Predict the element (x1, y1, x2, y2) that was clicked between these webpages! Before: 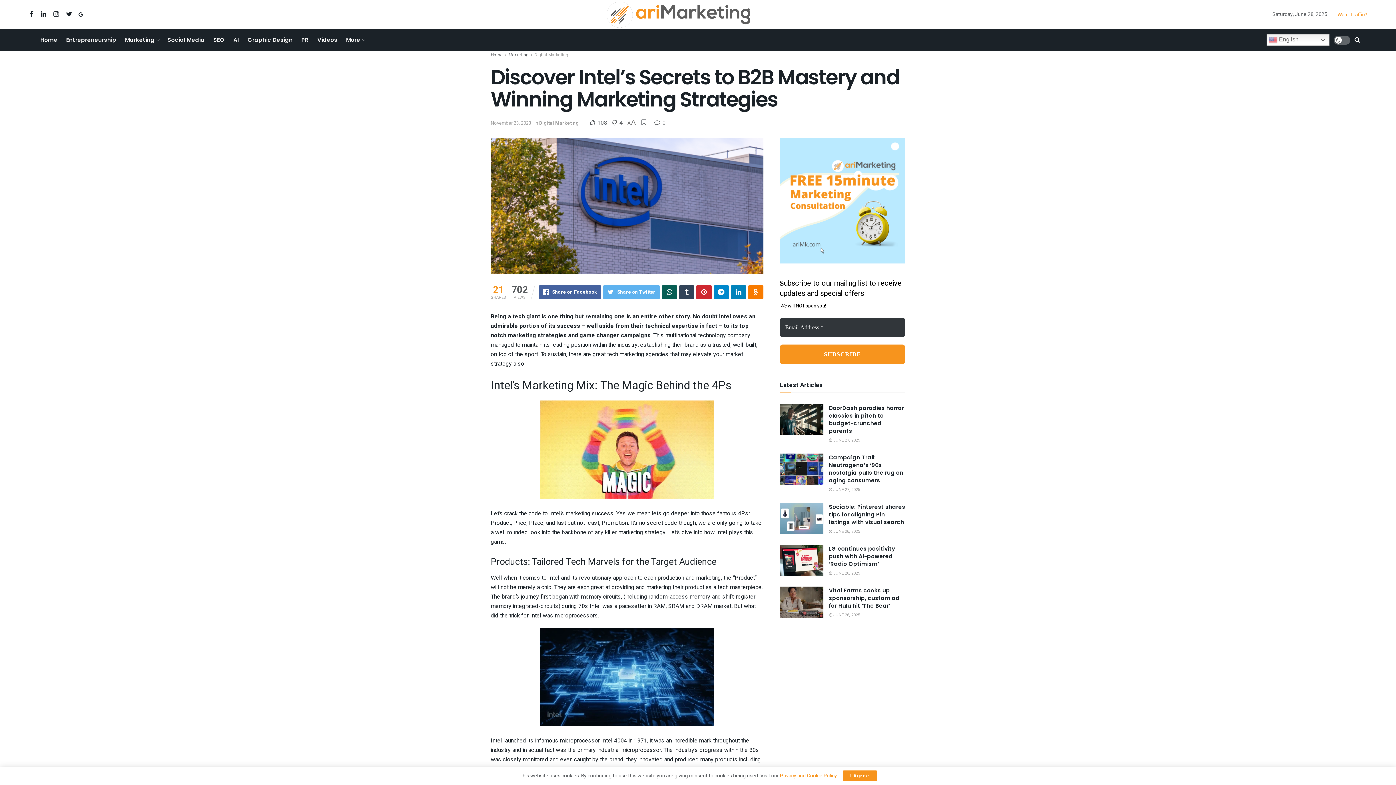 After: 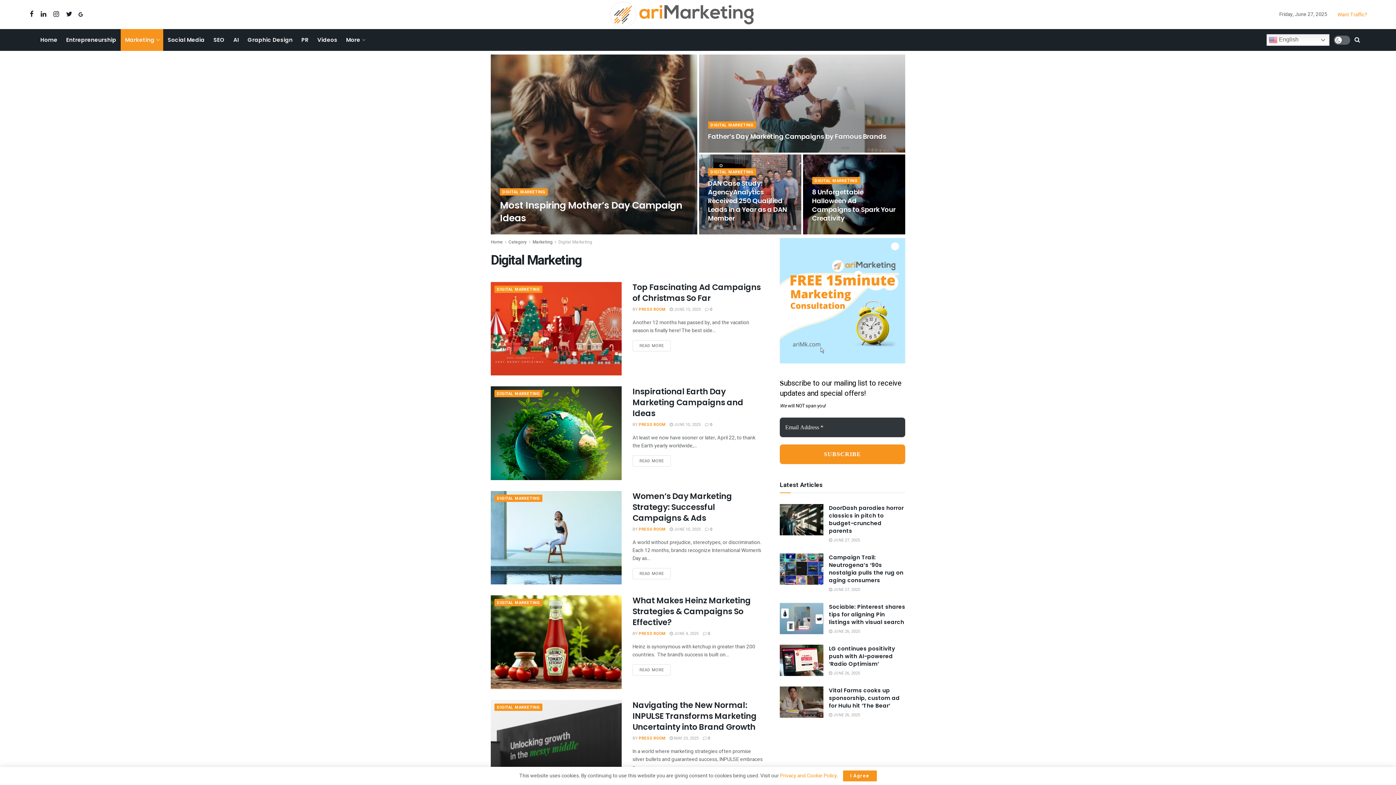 Action: bbox: (539, 119, 578, 126) label: Digital Marketing